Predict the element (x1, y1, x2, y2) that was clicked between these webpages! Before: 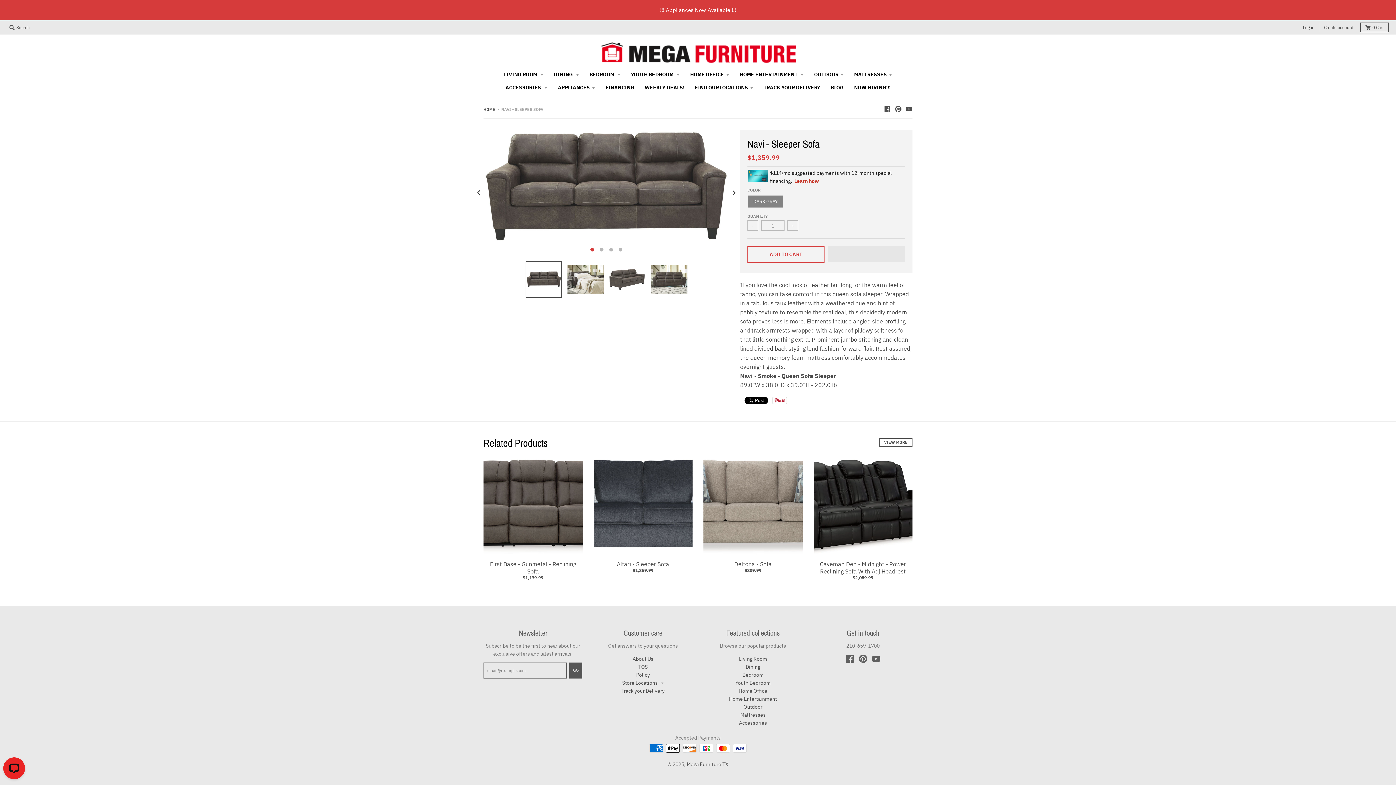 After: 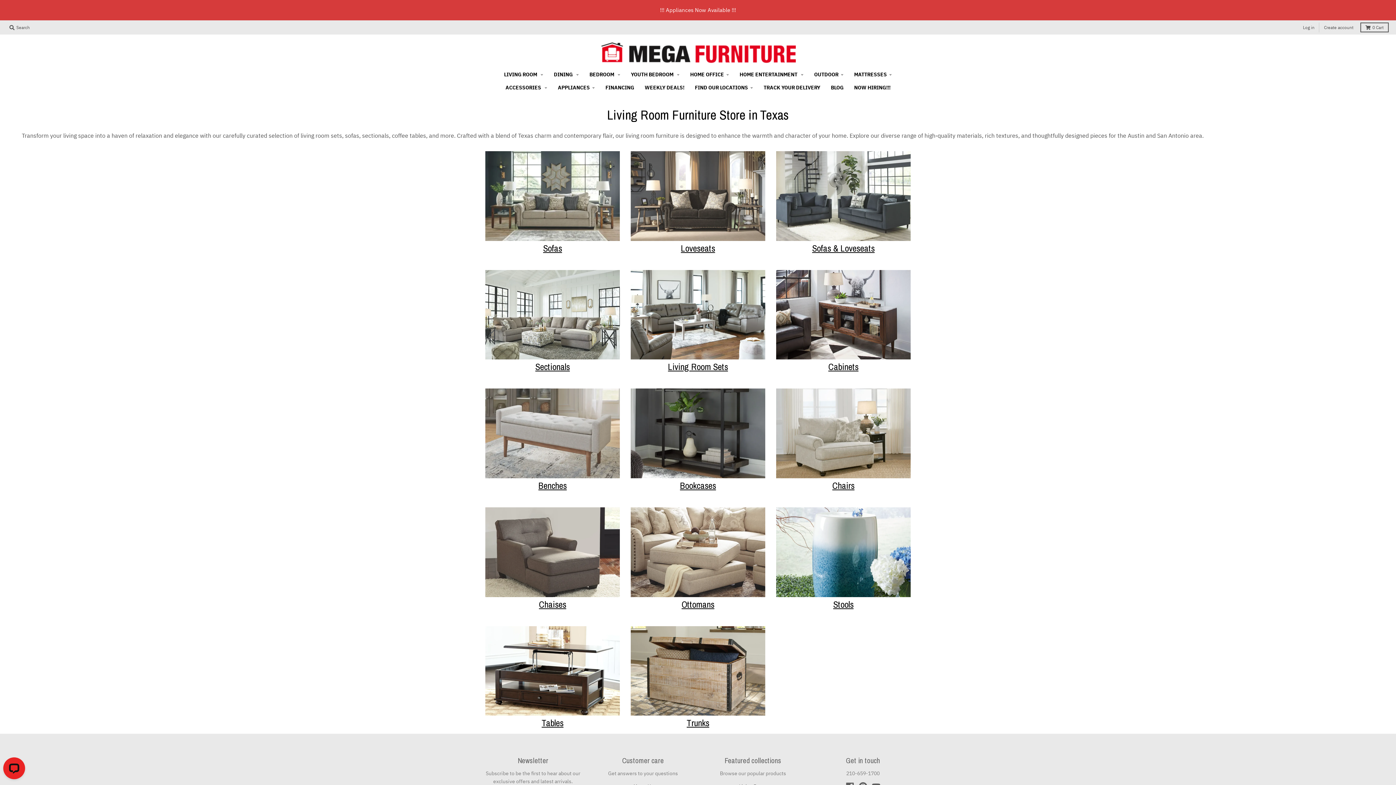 Action: label: Living Room bbox: (739, 655, 767, 662)